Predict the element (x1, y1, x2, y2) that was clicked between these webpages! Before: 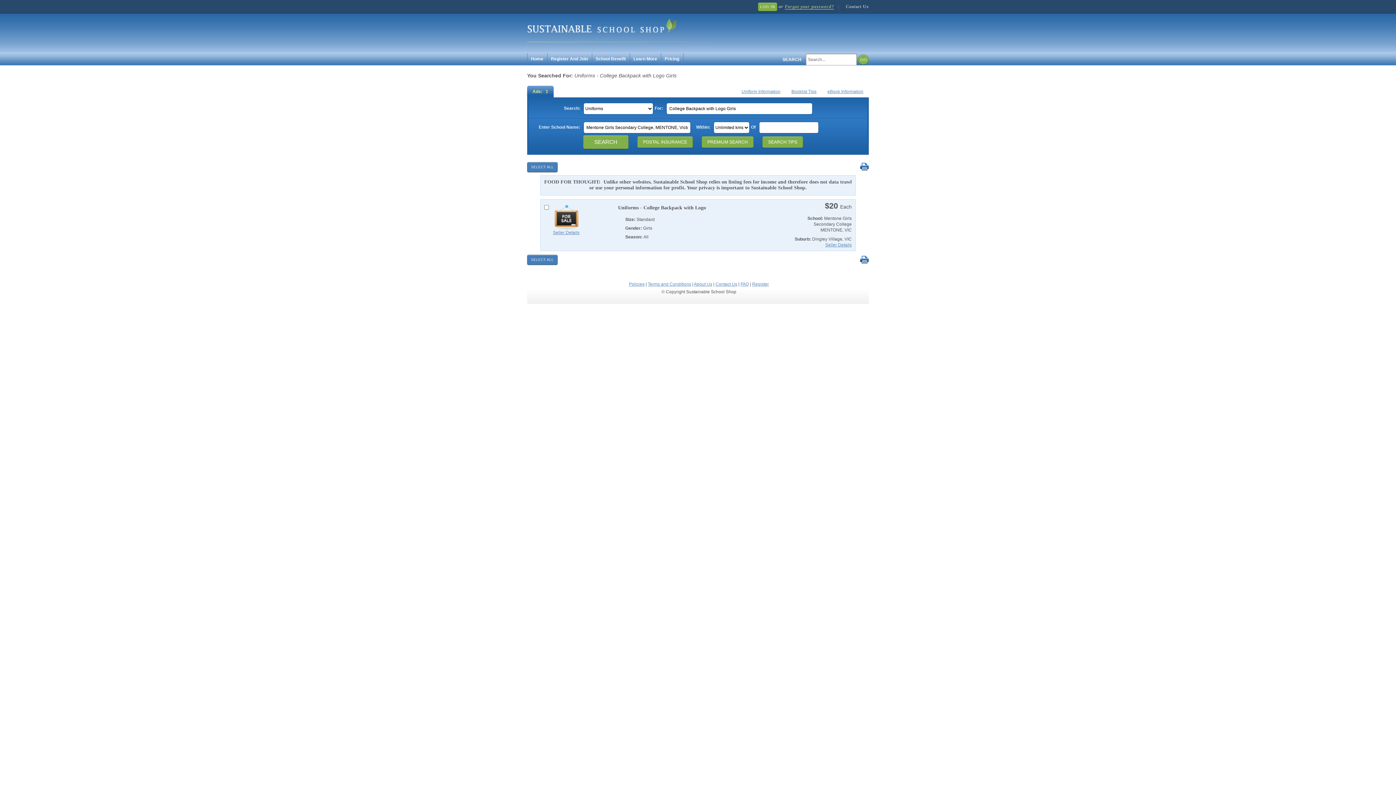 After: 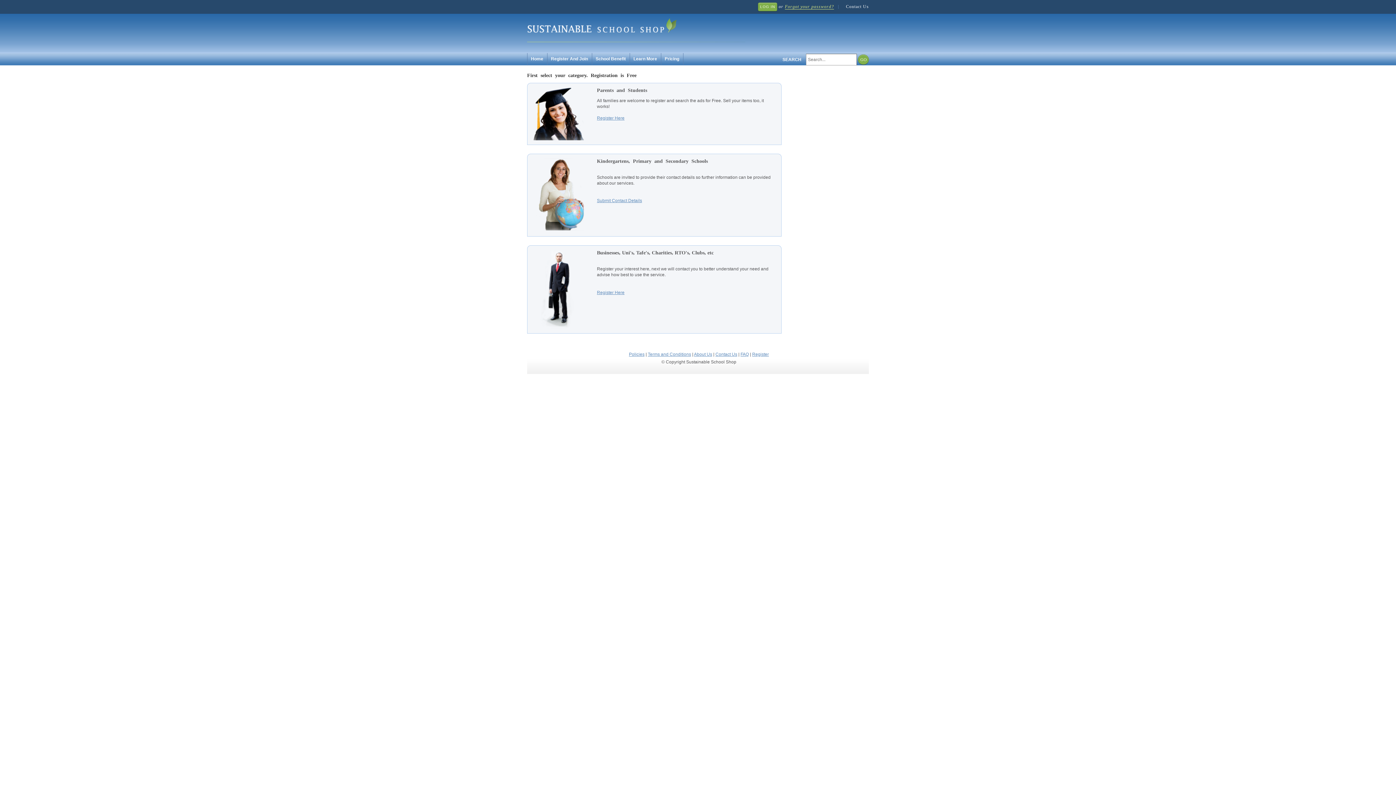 Action: label: Register bbox: (752, 281, 769, 286)